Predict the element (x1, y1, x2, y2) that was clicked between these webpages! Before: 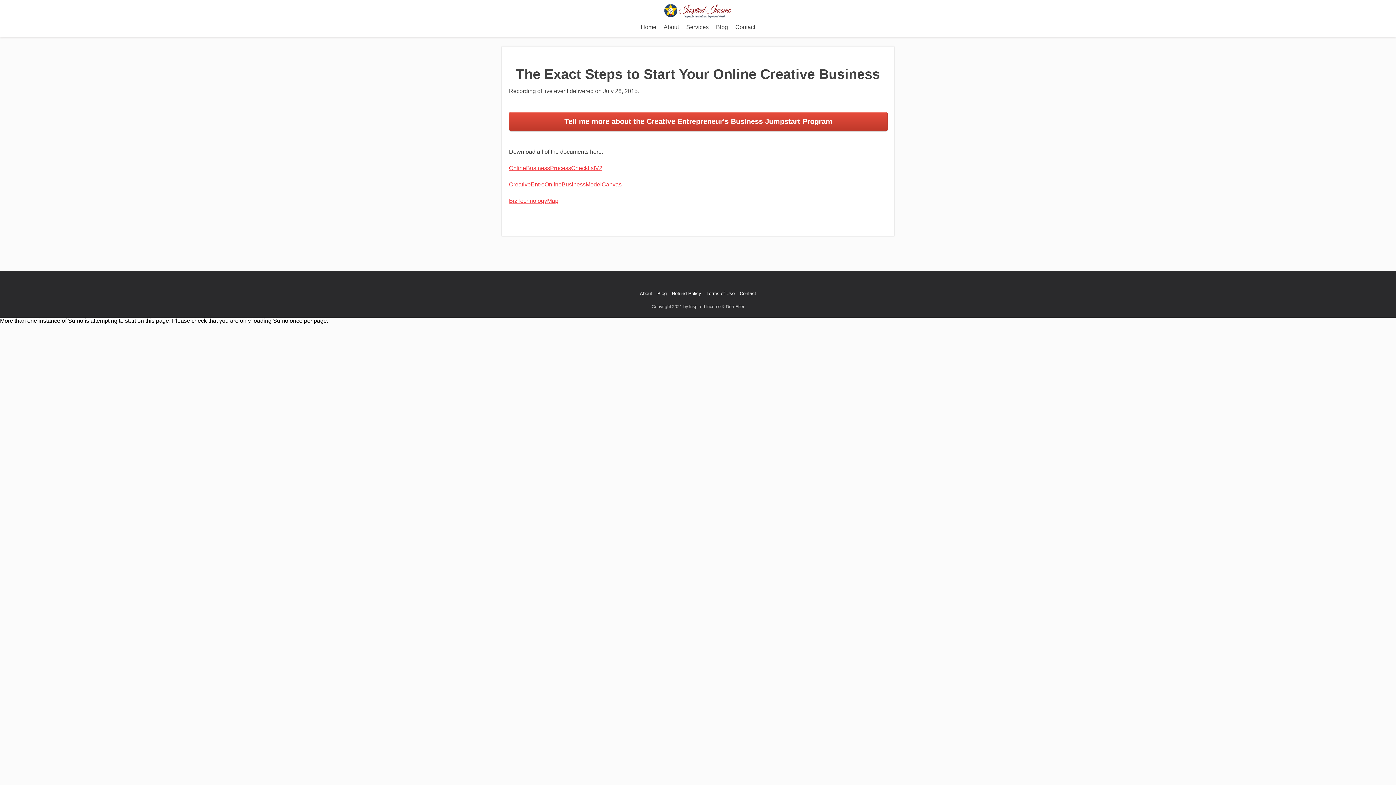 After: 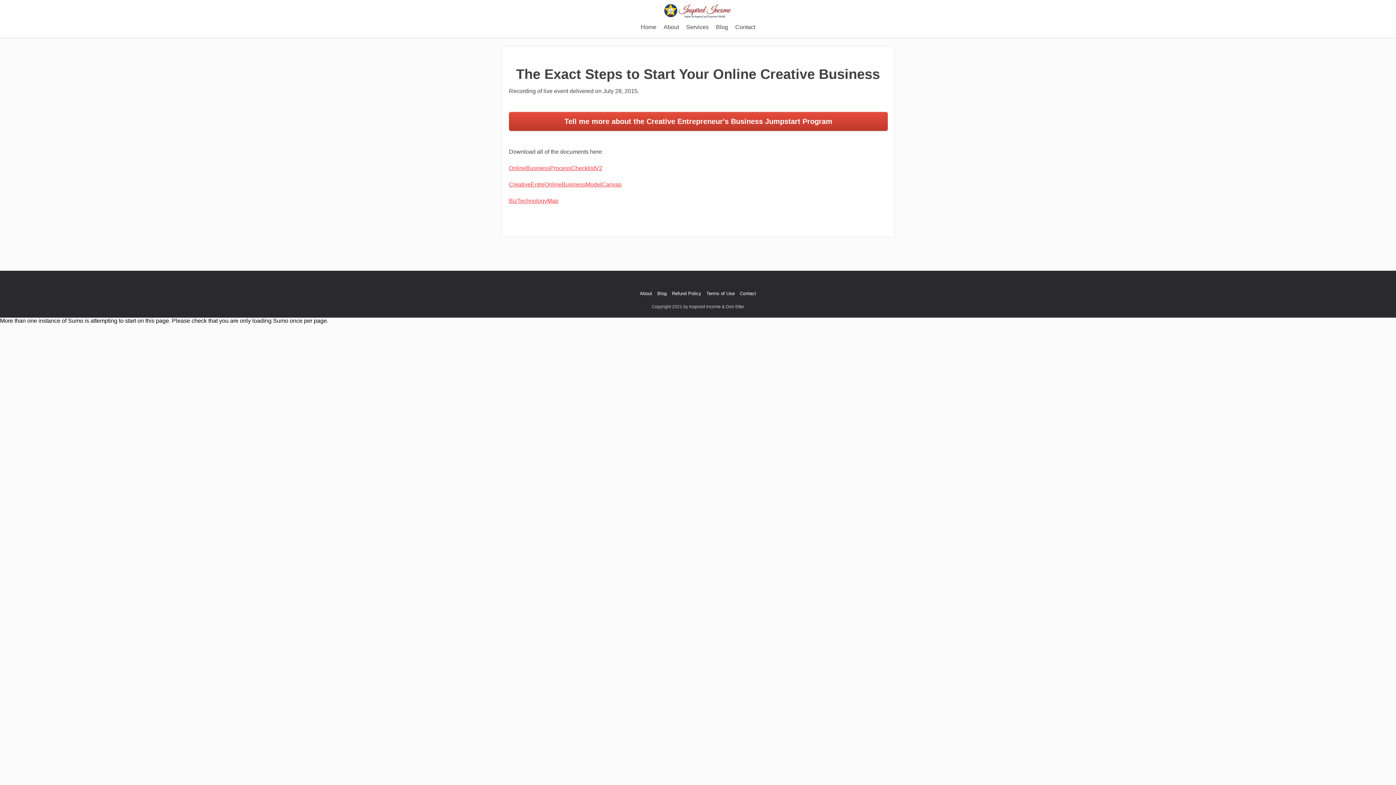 Action: bbox: (509, 197, 558, 203) label: BizTechnologyMap